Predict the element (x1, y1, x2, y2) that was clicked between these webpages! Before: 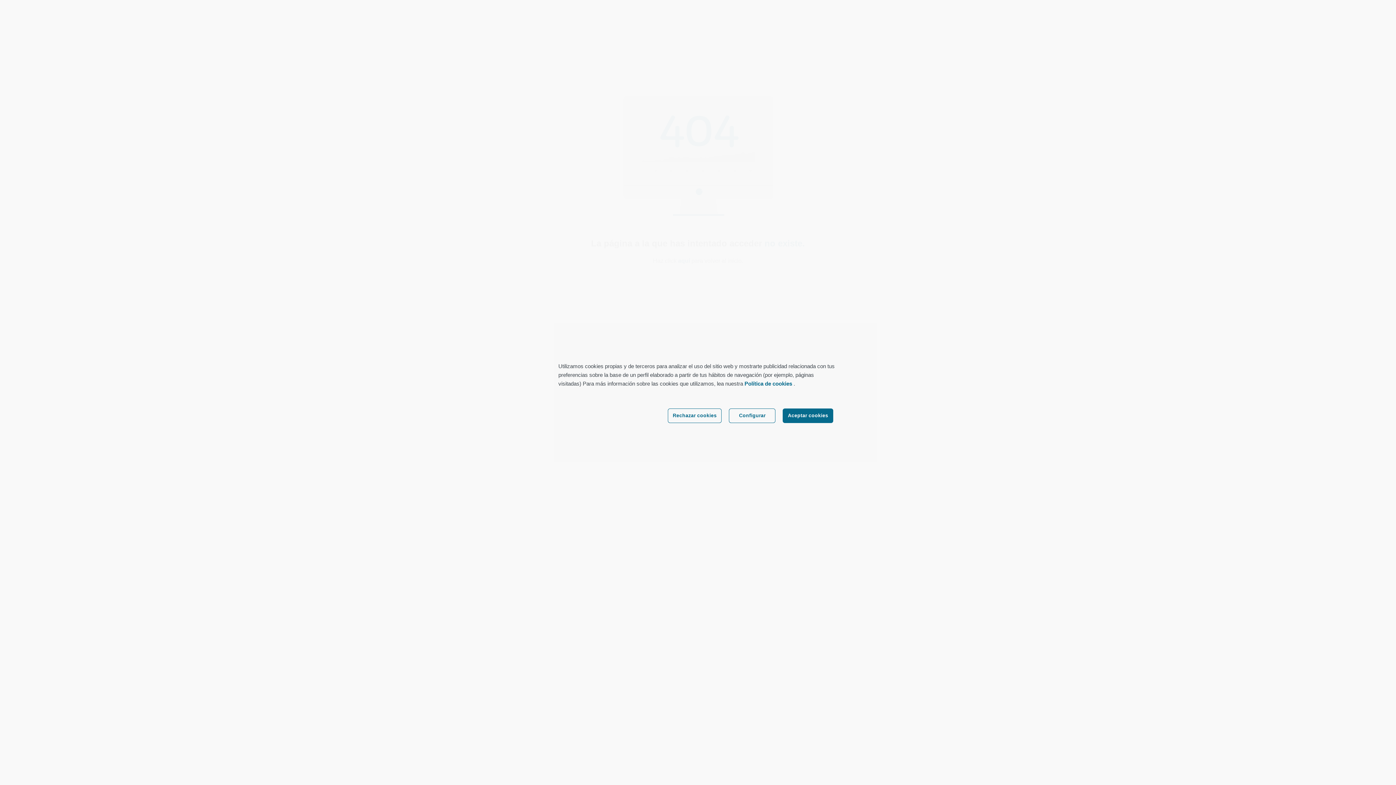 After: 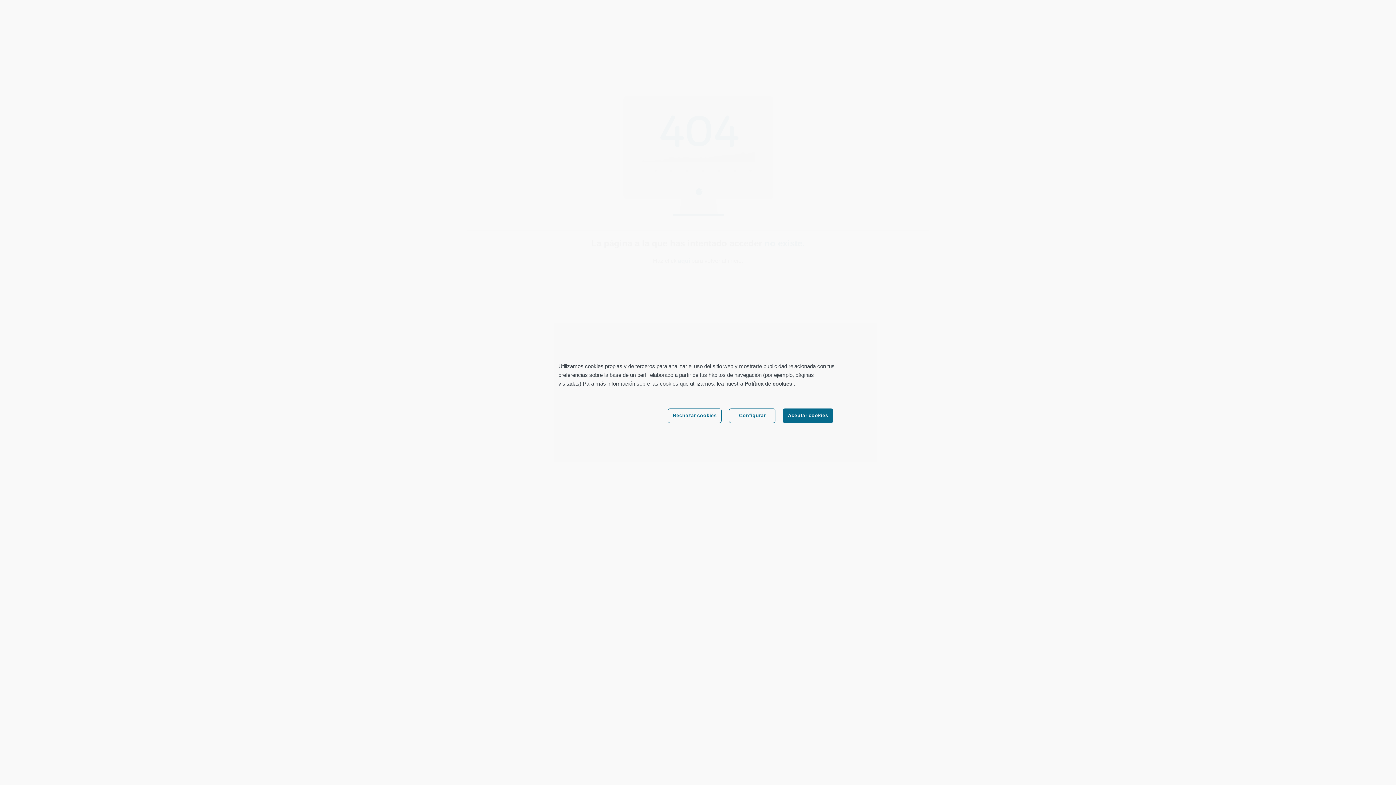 Action: label: Política de cookies  bbox: (744, 380, 793, 386)